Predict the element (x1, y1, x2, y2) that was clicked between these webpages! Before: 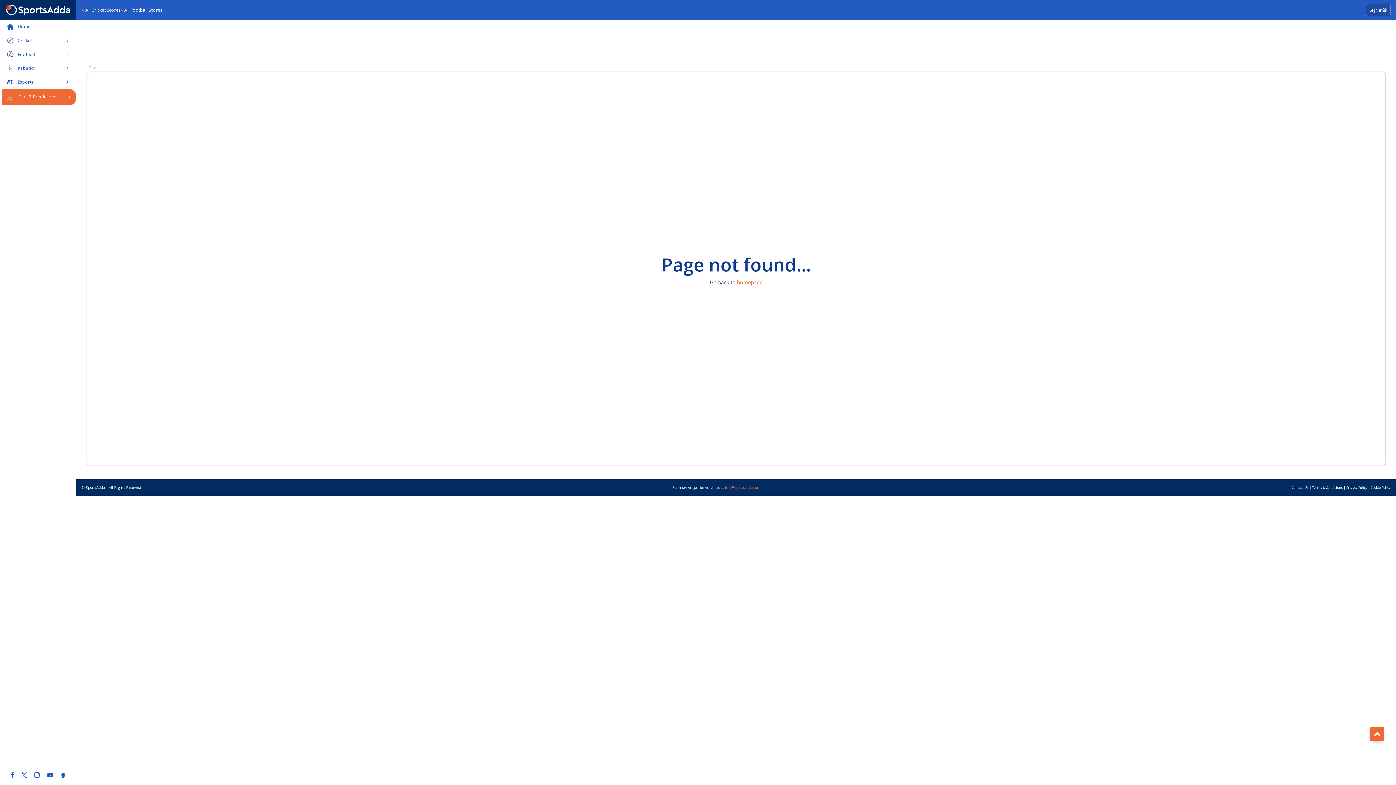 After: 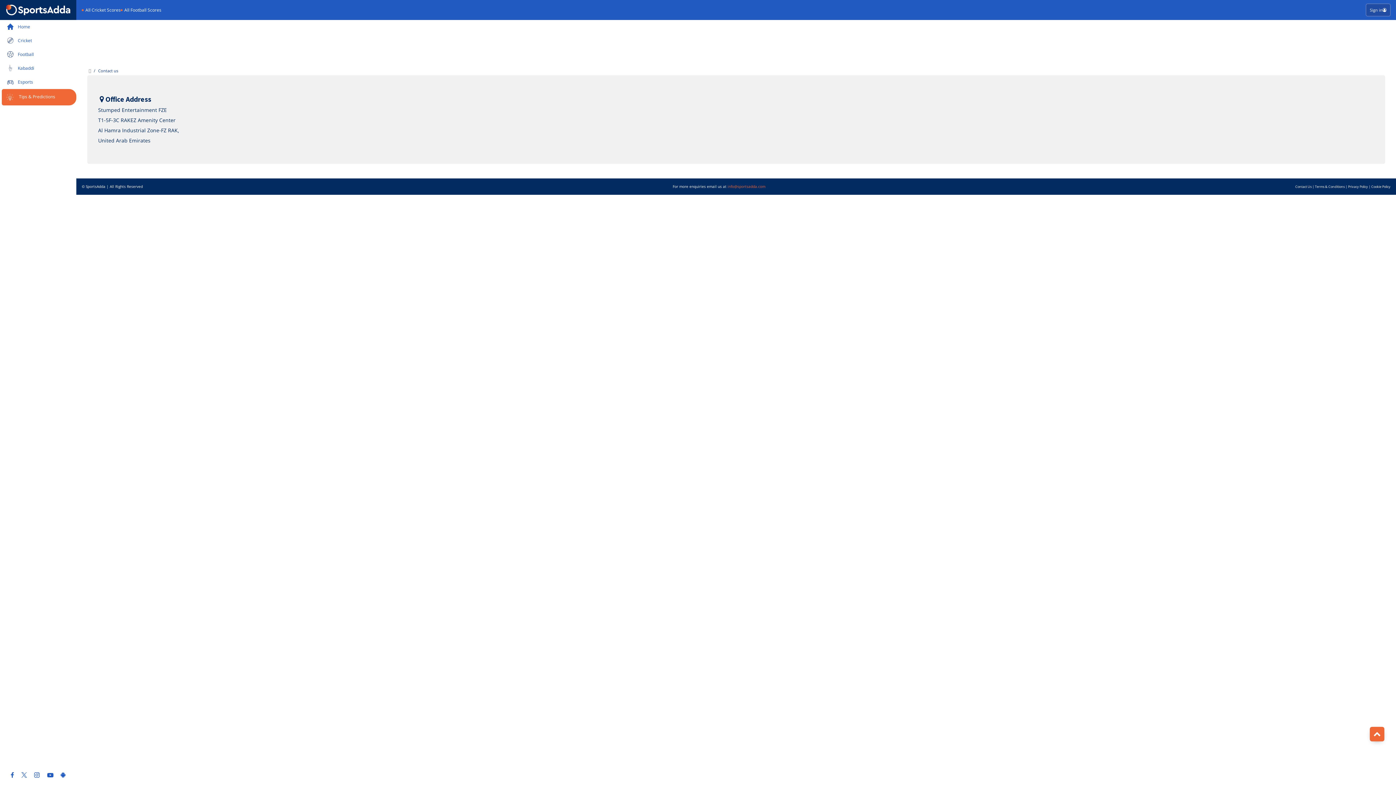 Action: label: Contact Us bbox: (1292, 485, 1309, 490)